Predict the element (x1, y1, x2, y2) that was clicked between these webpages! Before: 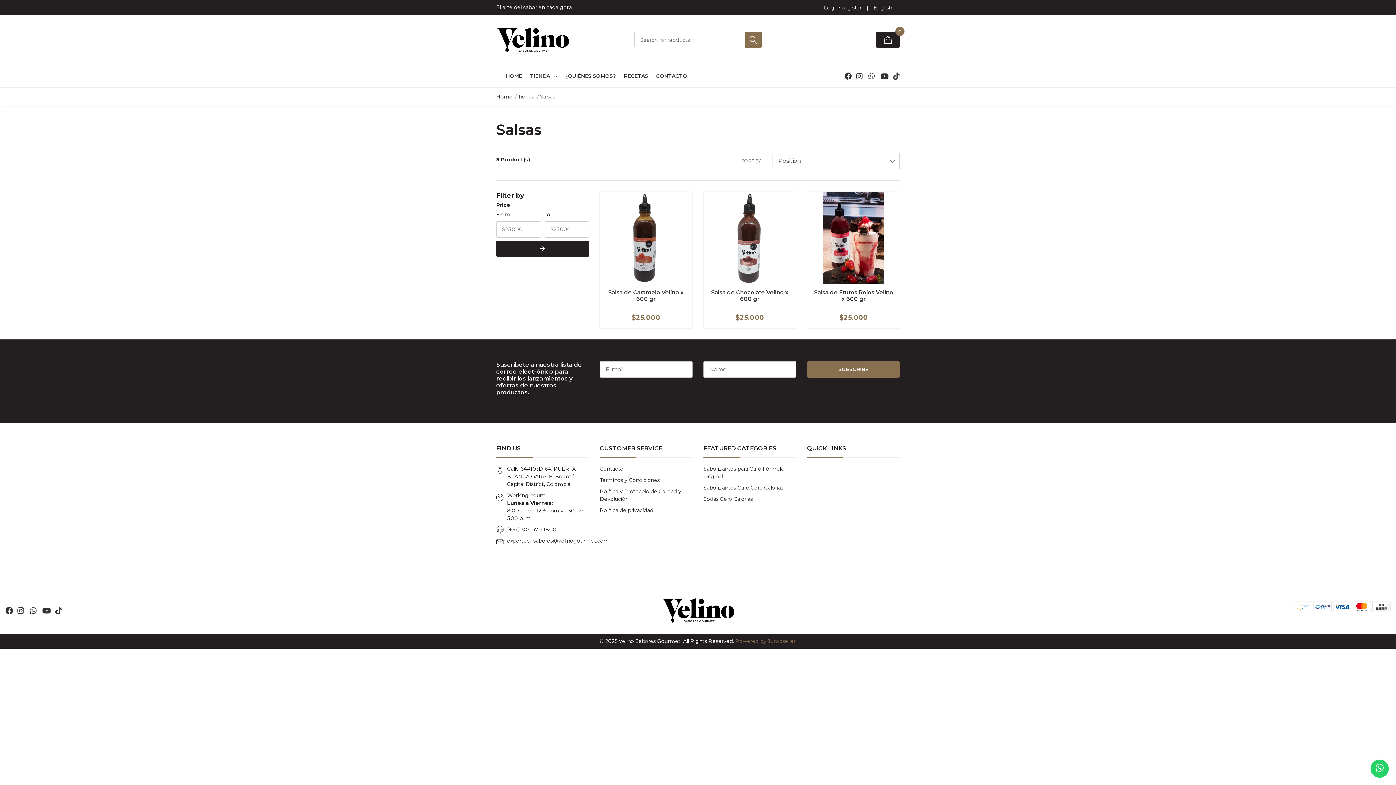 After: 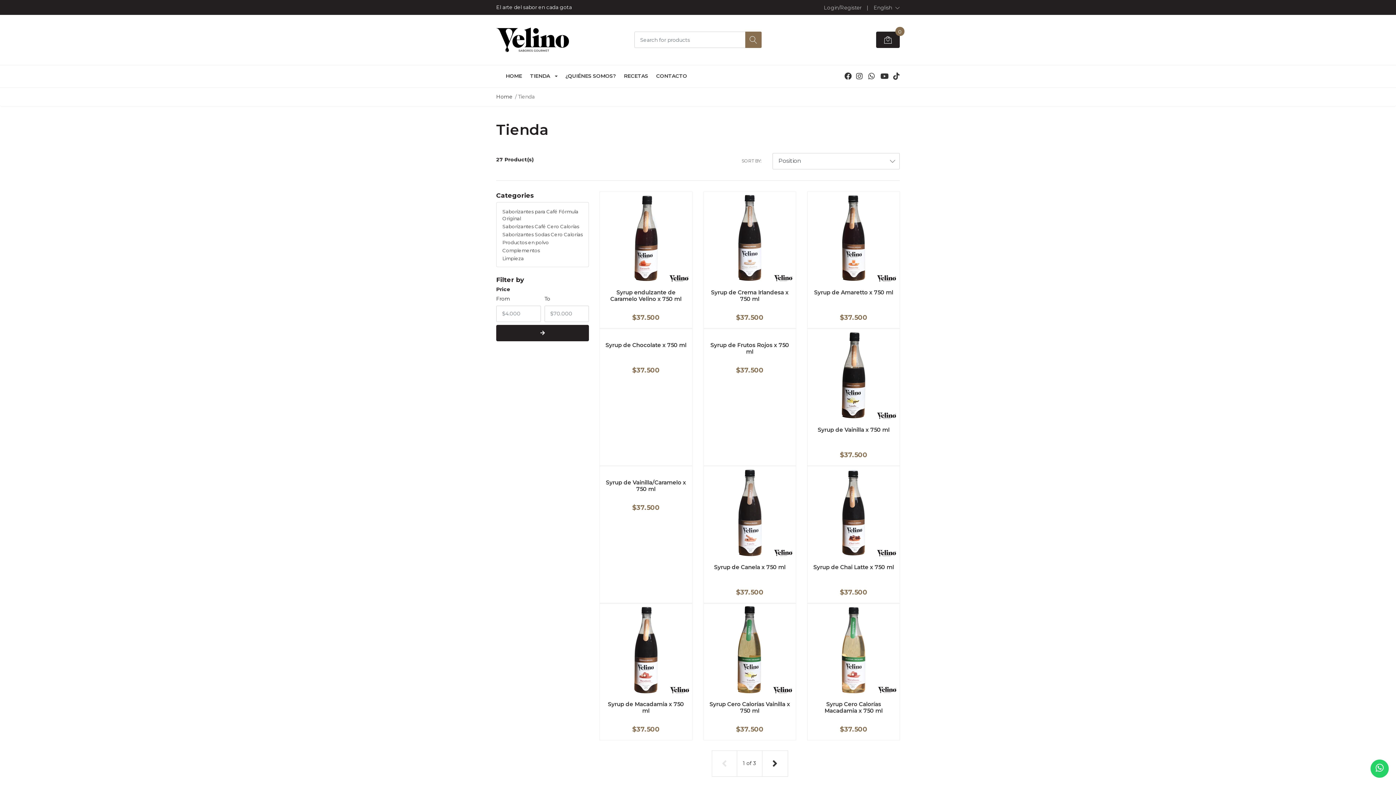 Action: label: TIENDA bbox: (526, 65, 561, 87)